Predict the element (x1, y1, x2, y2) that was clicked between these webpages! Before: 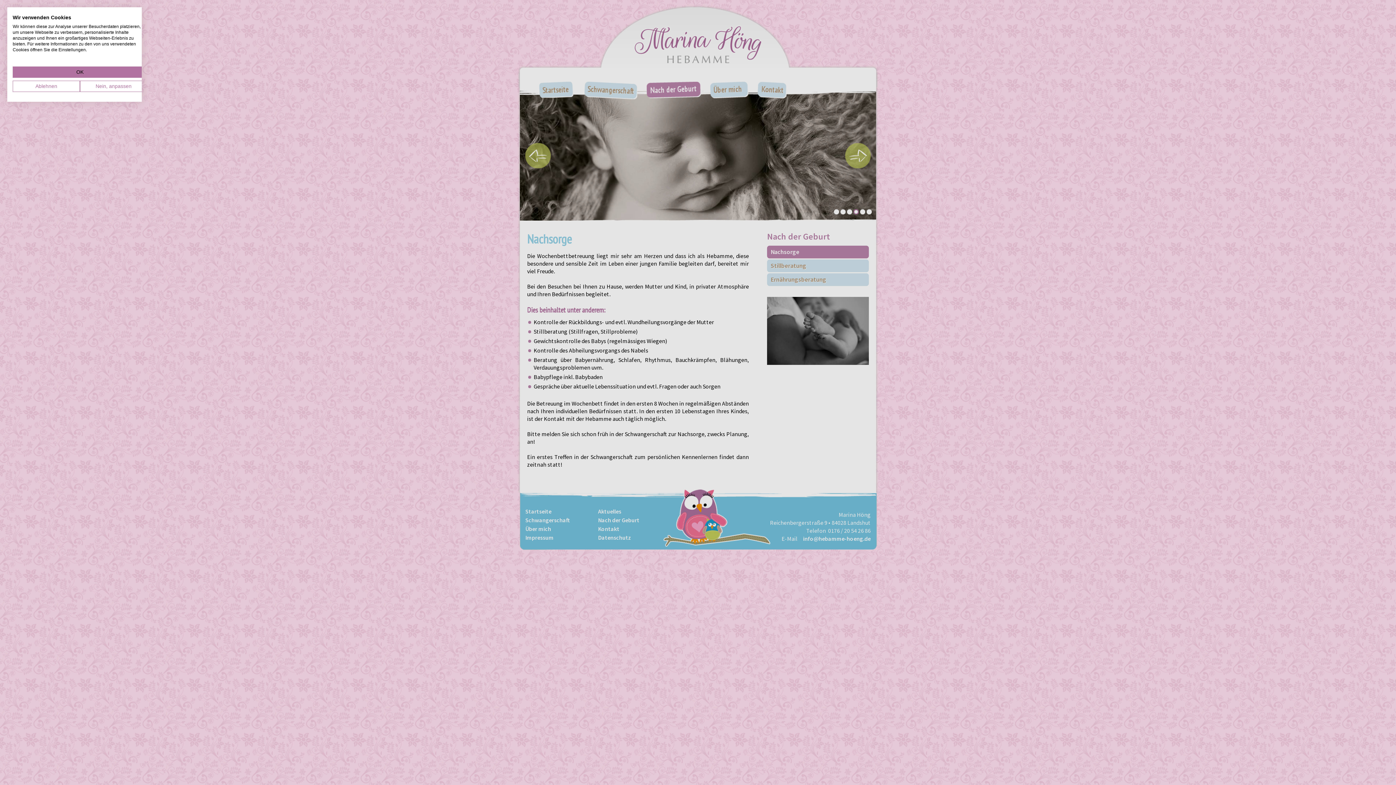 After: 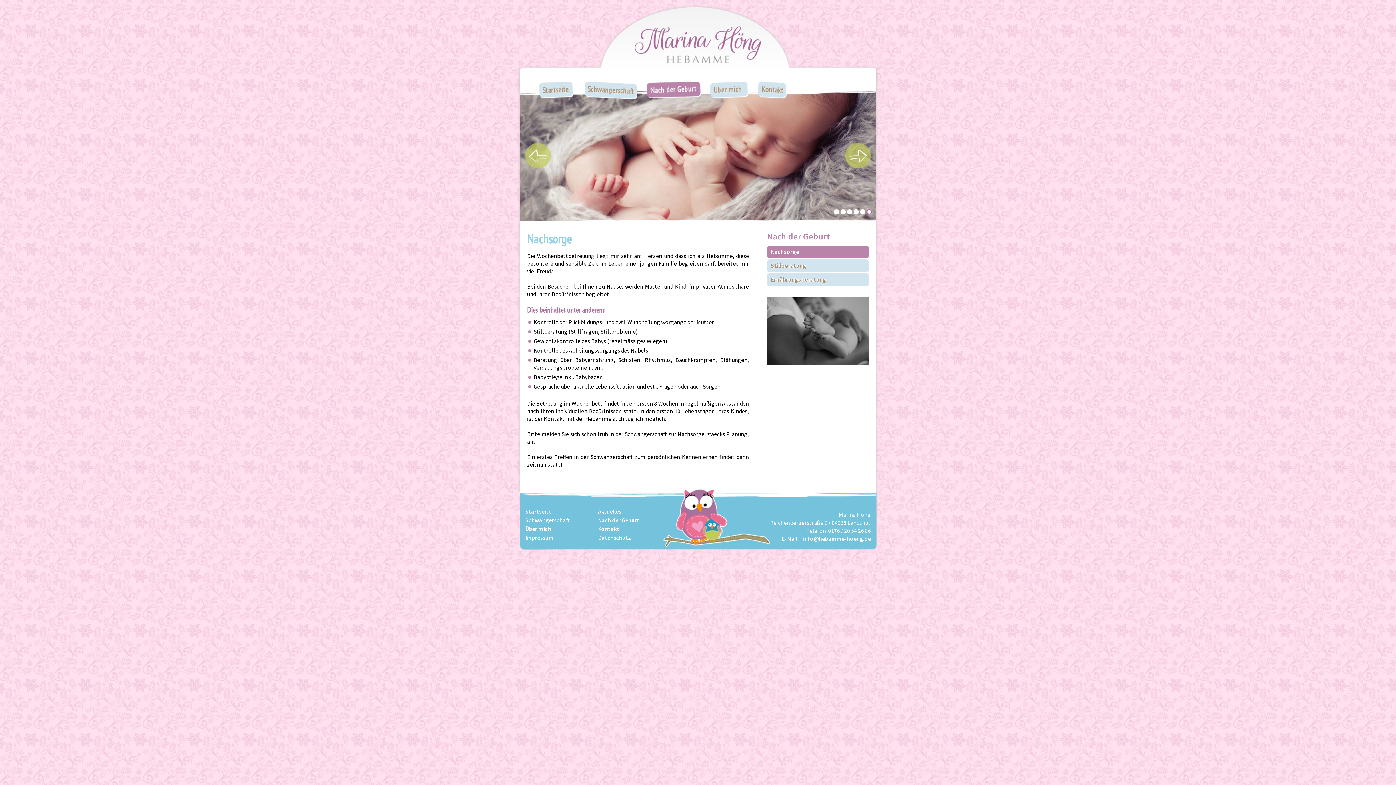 Action: label: Akzeptieren Sie vorgewählte cookies bbox: (12, 66, 147, 77)